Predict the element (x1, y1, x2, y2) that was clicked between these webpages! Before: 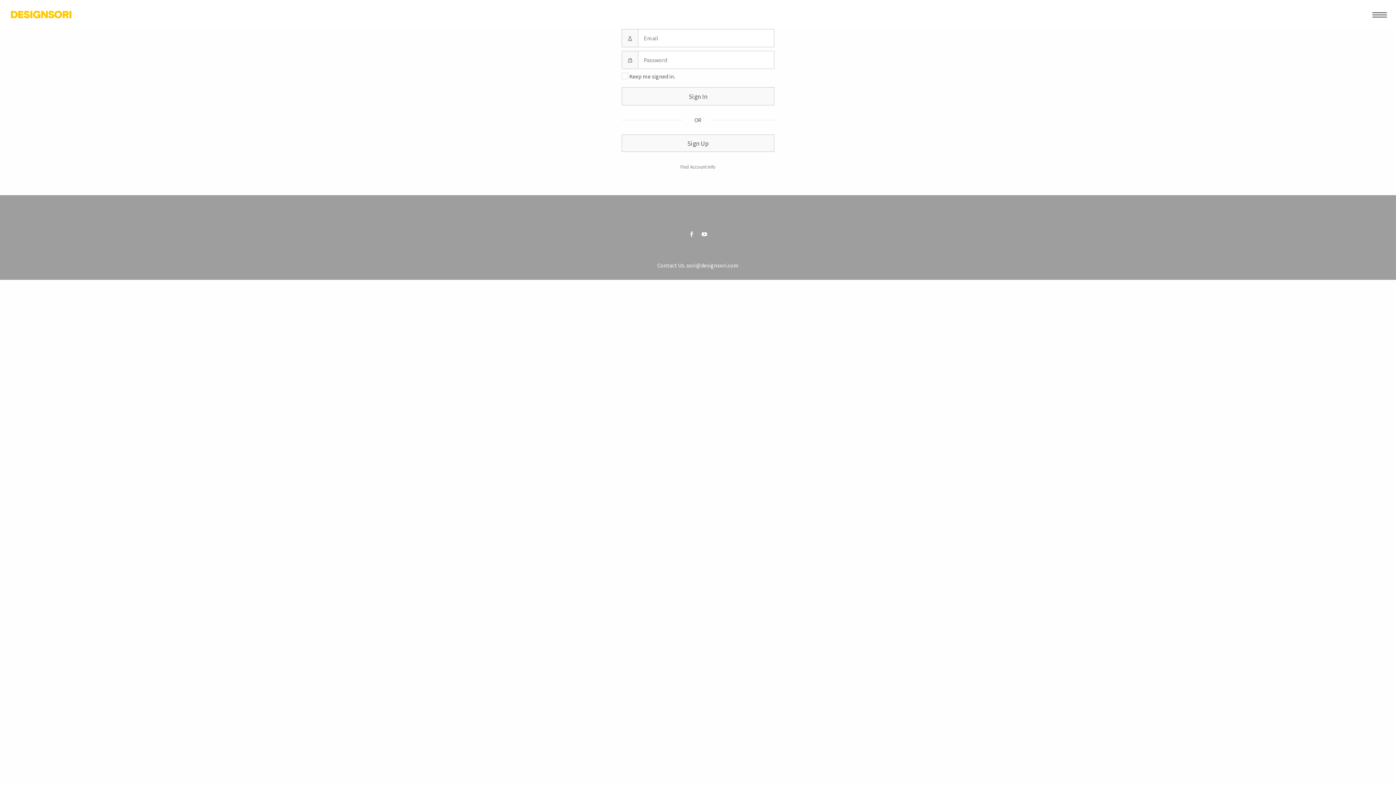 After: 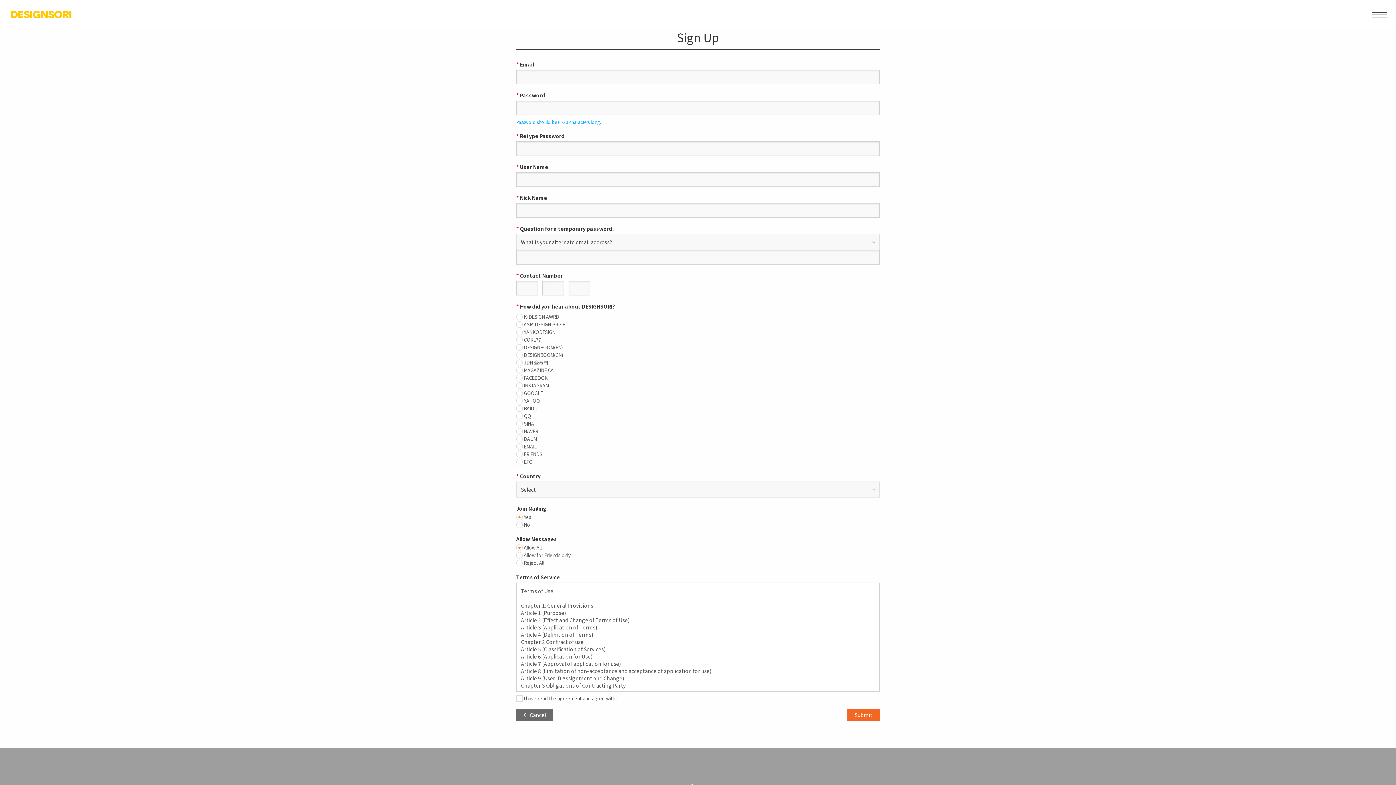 Action: bbox: (621, 134, 774, 152) label: Sign Up